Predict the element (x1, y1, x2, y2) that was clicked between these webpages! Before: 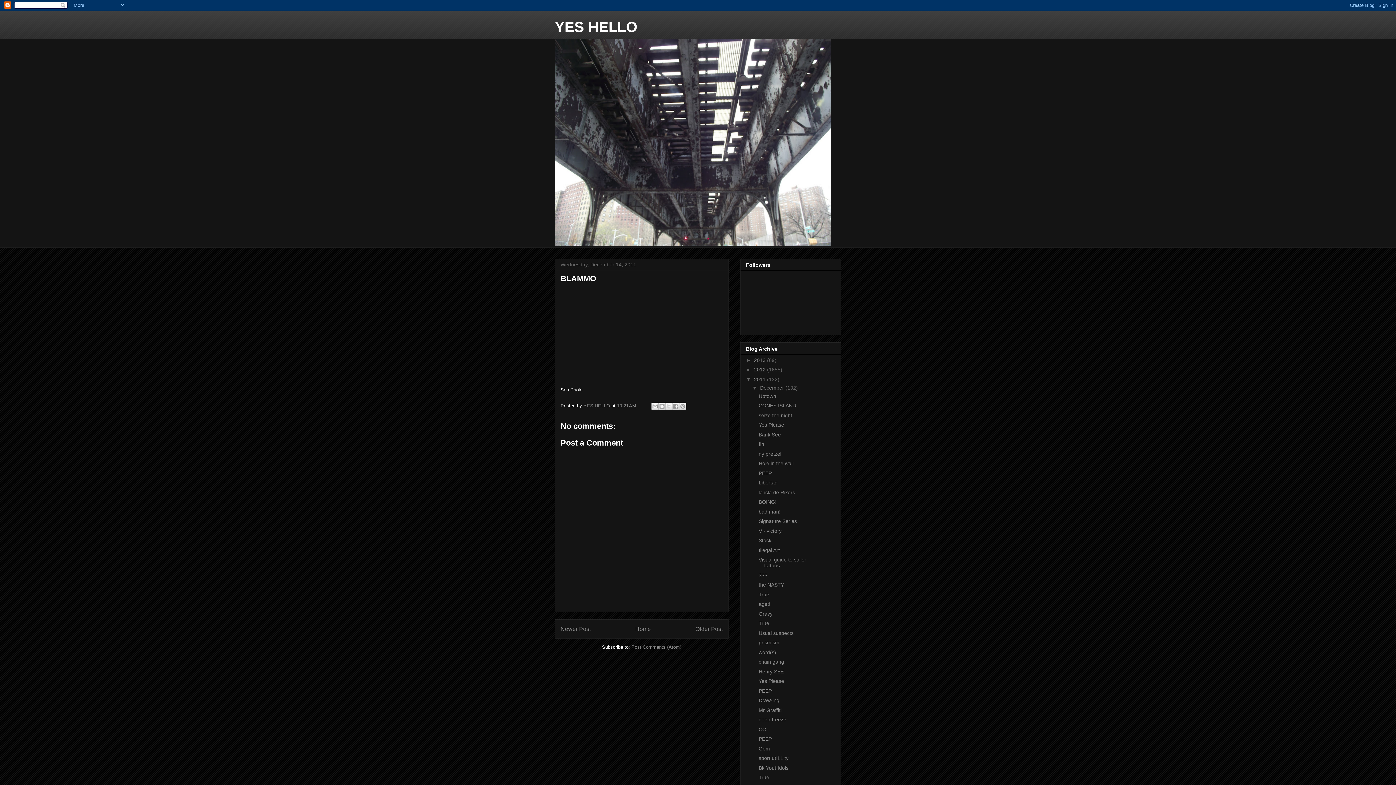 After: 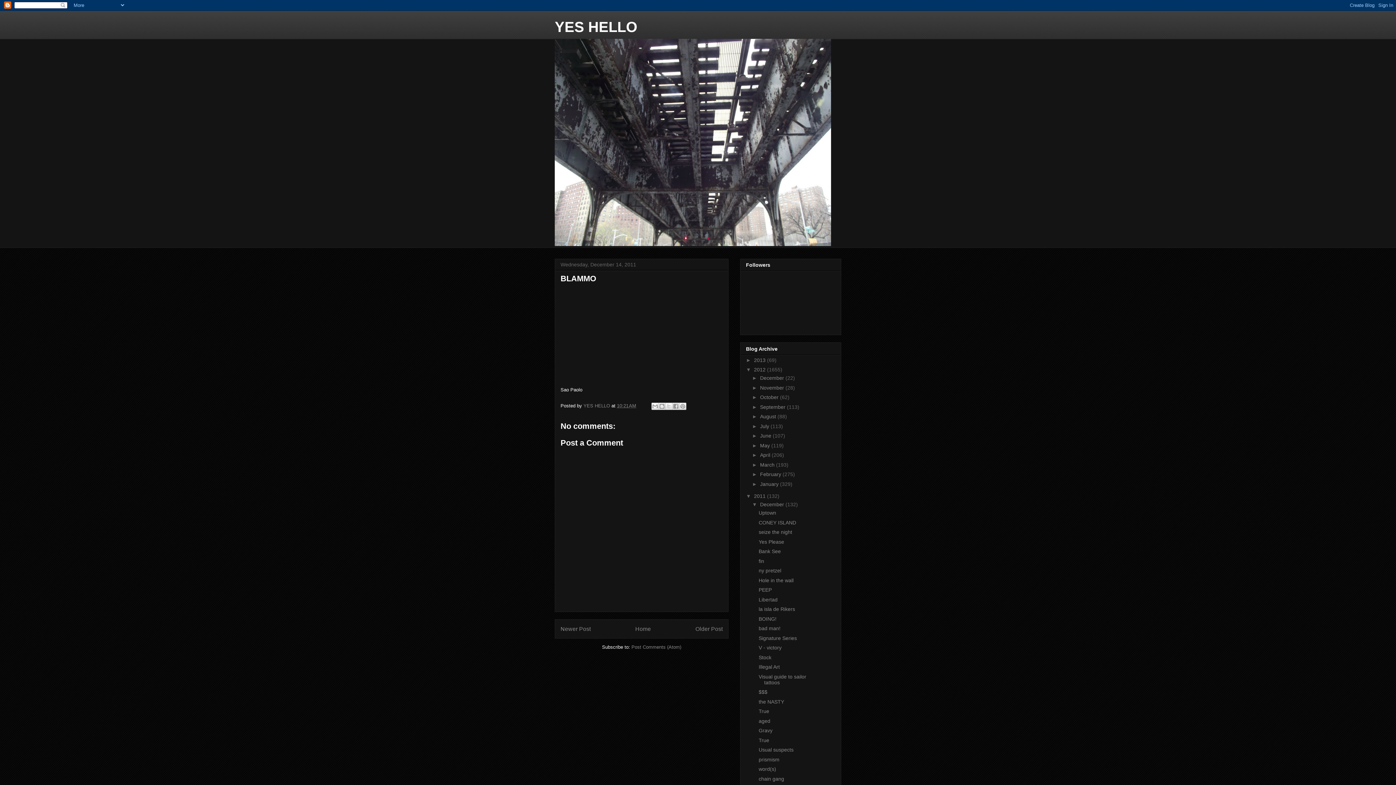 Action: bbox: (746, 367, 754, 372) label: ►  